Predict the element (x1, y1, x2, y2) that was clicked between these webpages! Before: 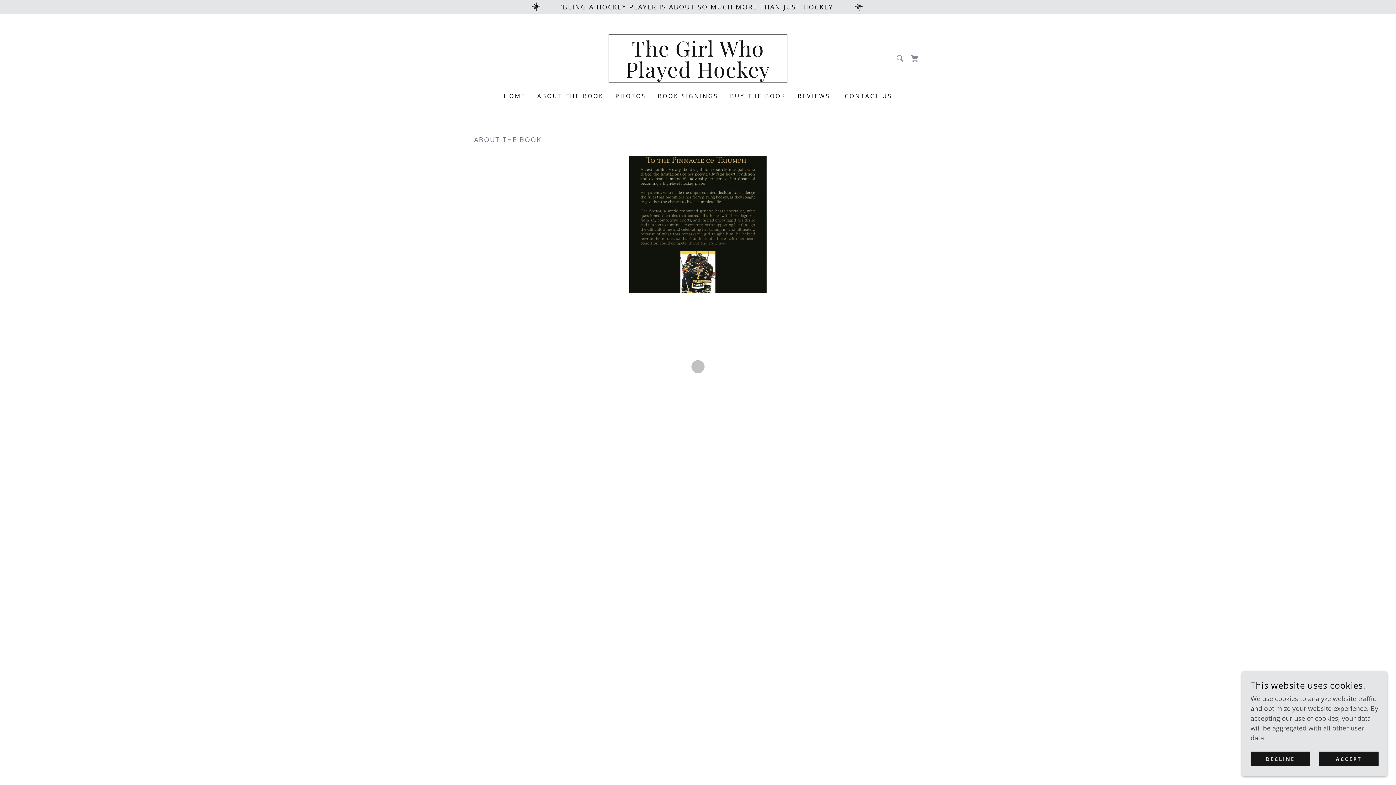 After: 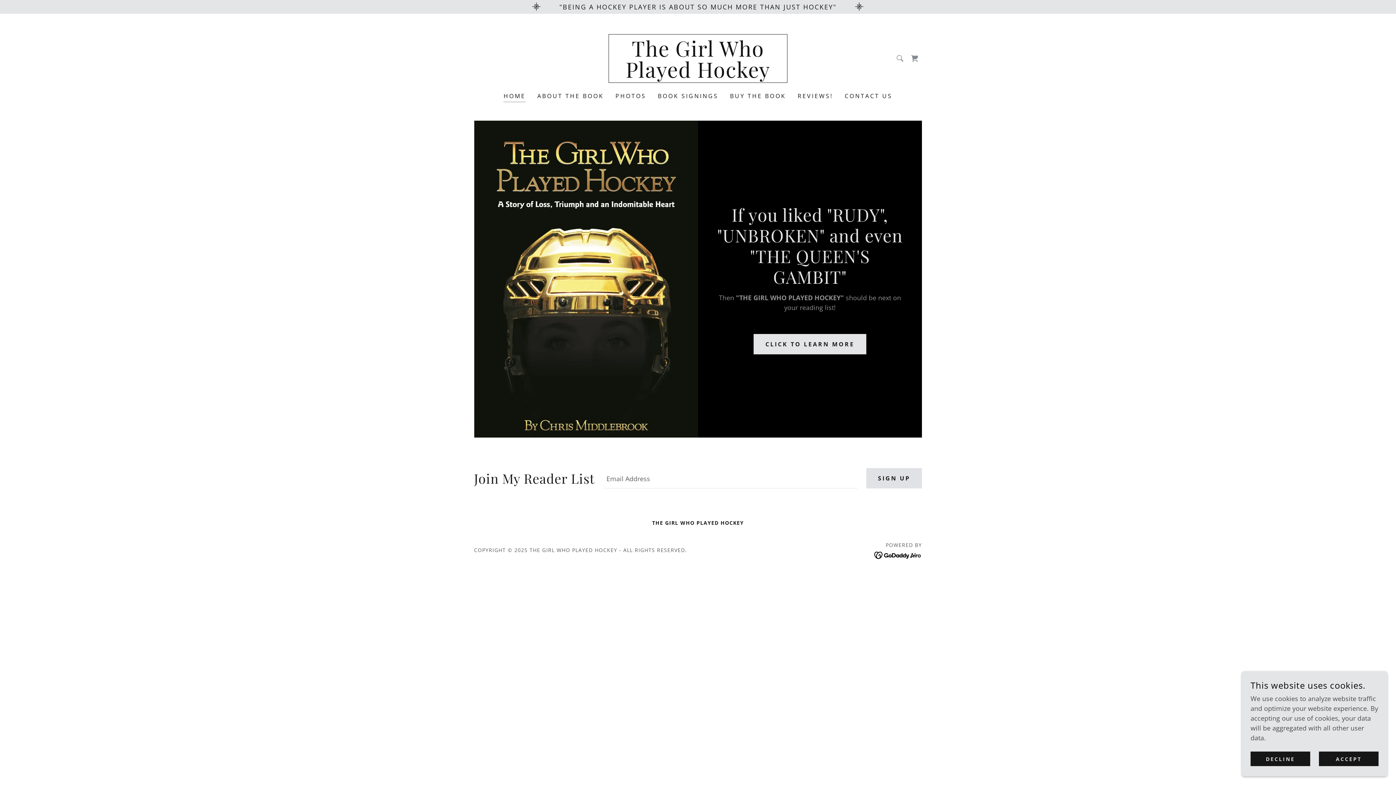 Action: label: The Girl Who Played Hockey bbox: (608, 70, 787, 79)